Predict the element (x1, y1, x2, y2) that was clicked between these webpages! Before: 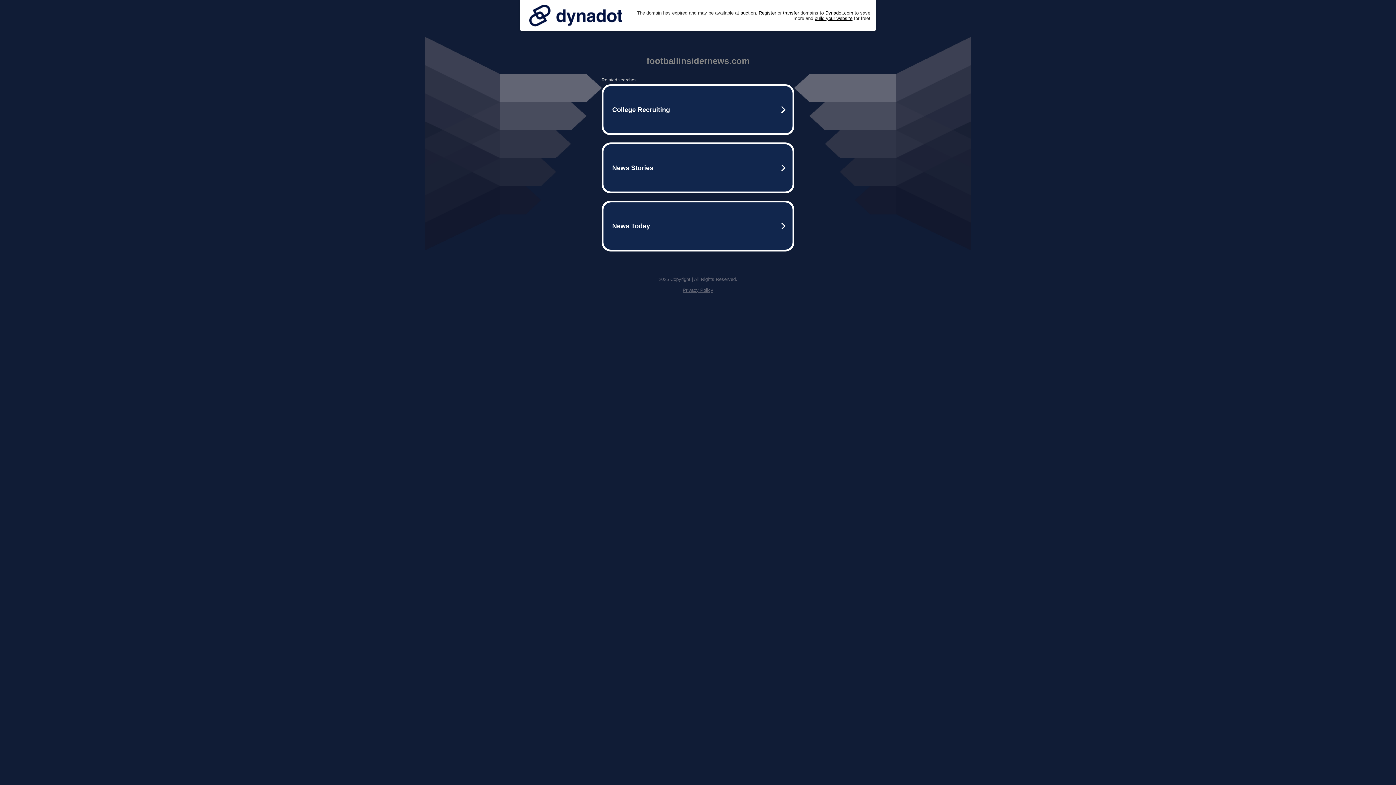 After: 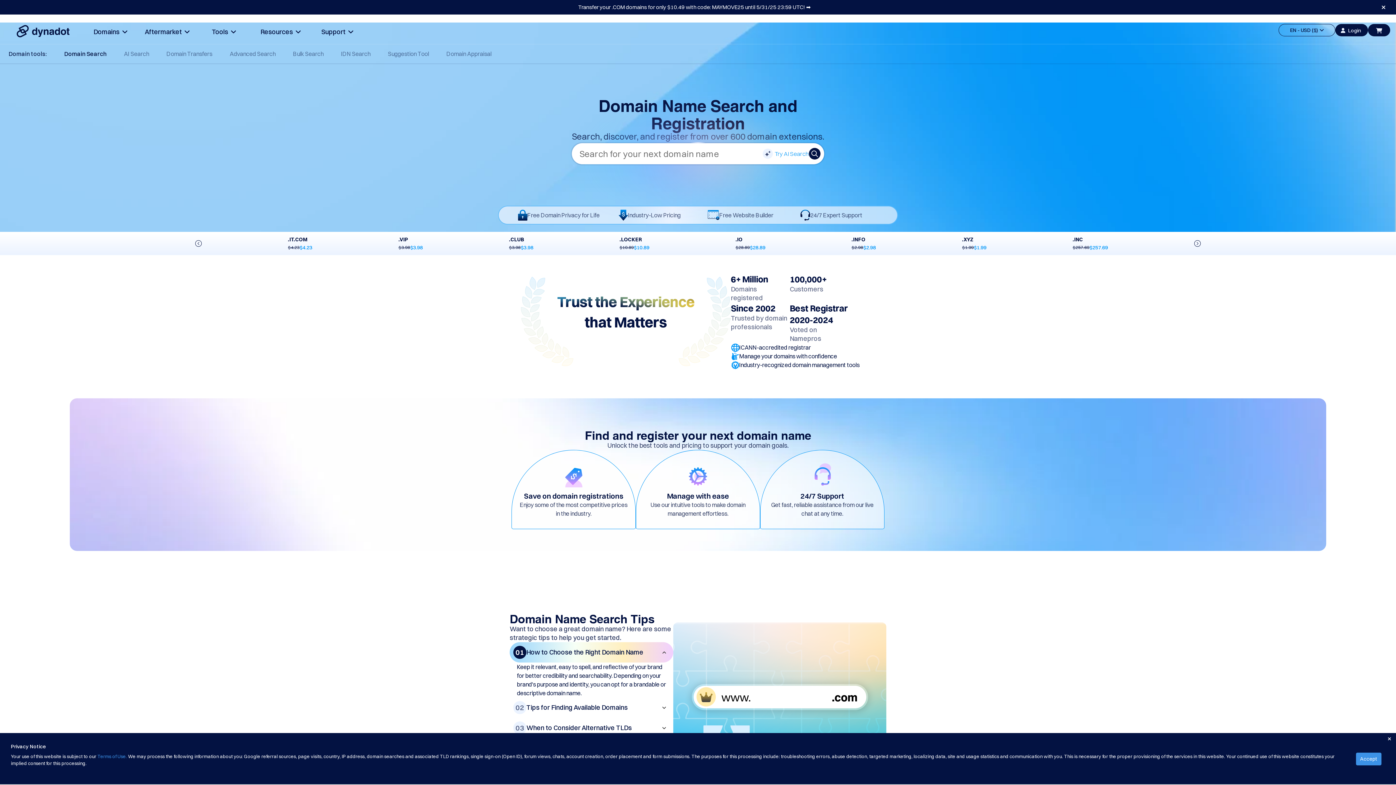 Action: label: Register bbox: (758, 10, 776, 15)